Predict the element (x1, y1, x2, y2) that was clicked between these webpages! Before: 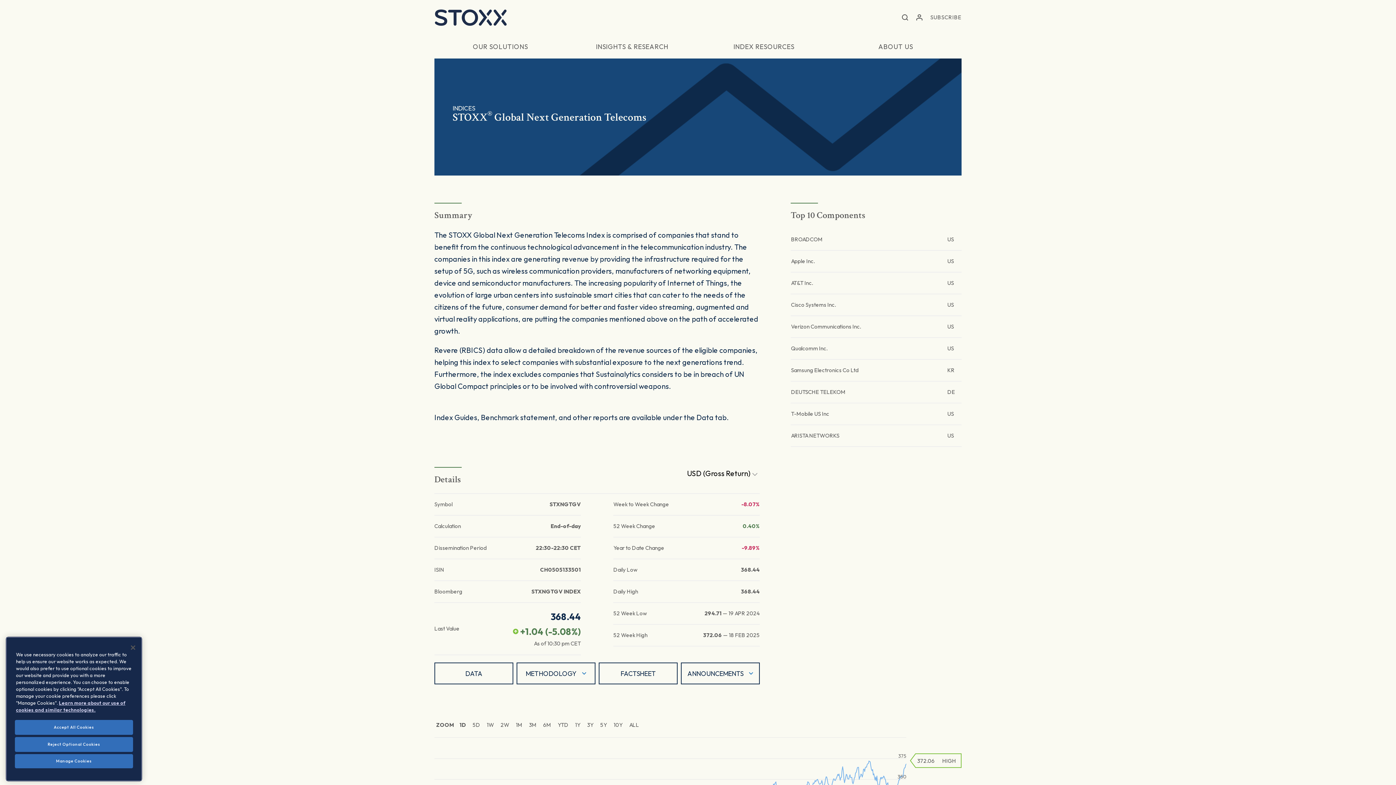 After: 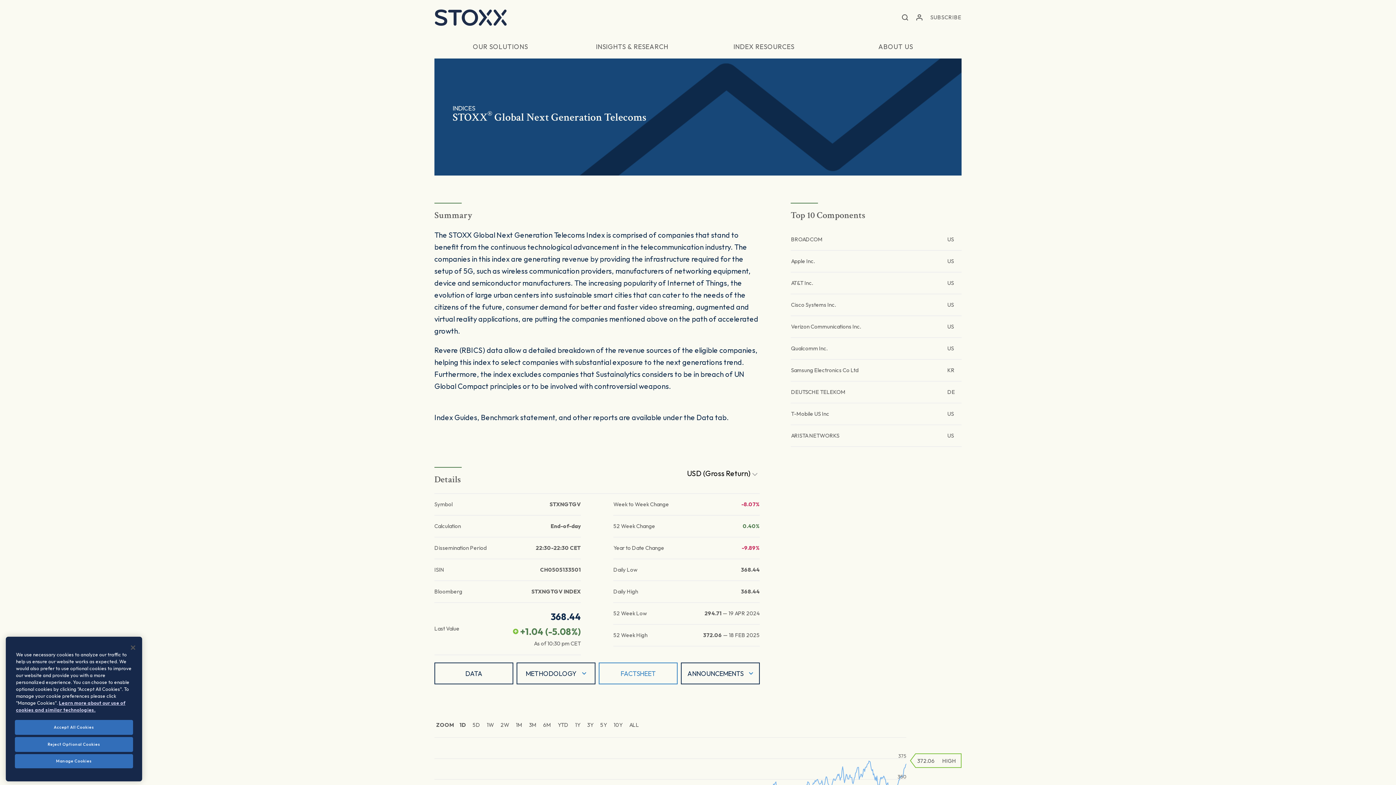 Action: bbox: (598, 662, 677, 684) label: FACTSHEET